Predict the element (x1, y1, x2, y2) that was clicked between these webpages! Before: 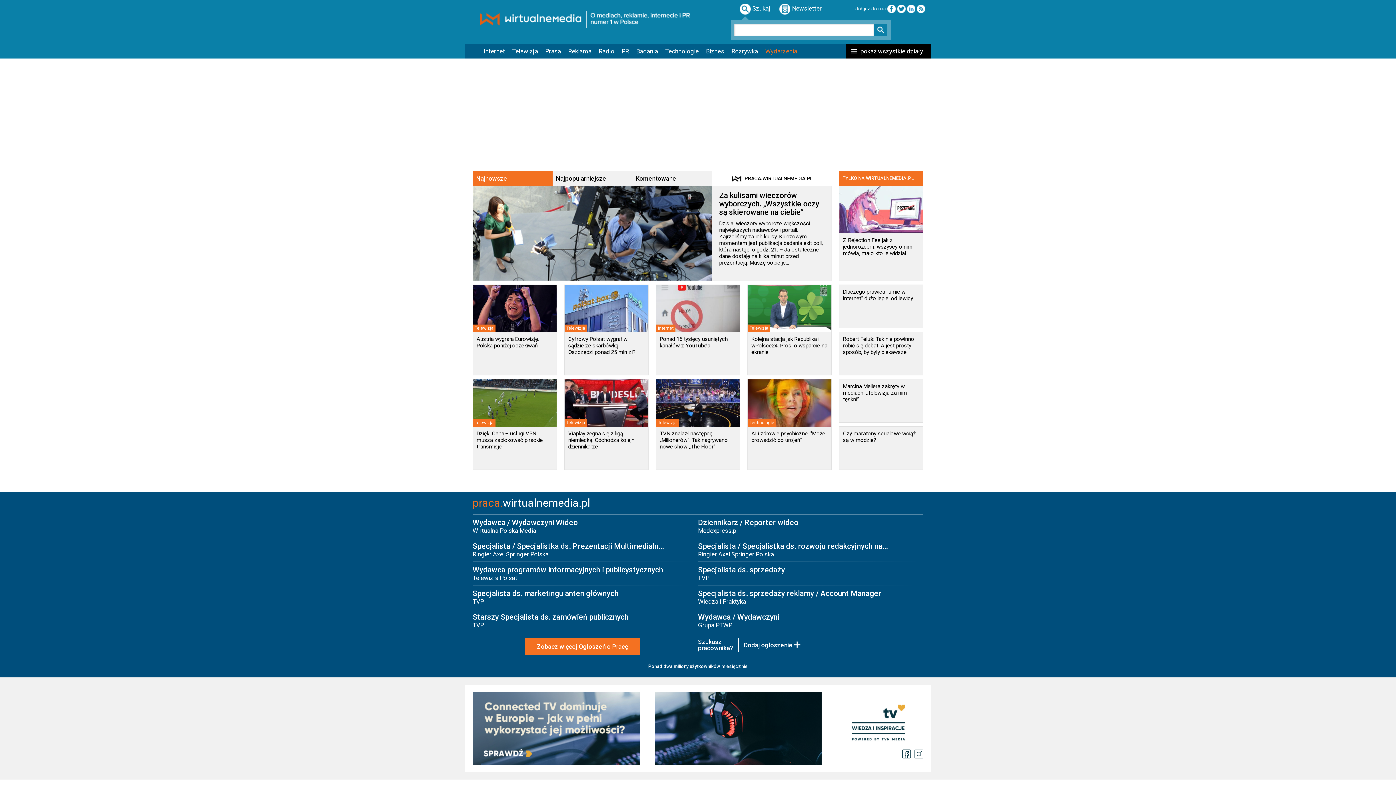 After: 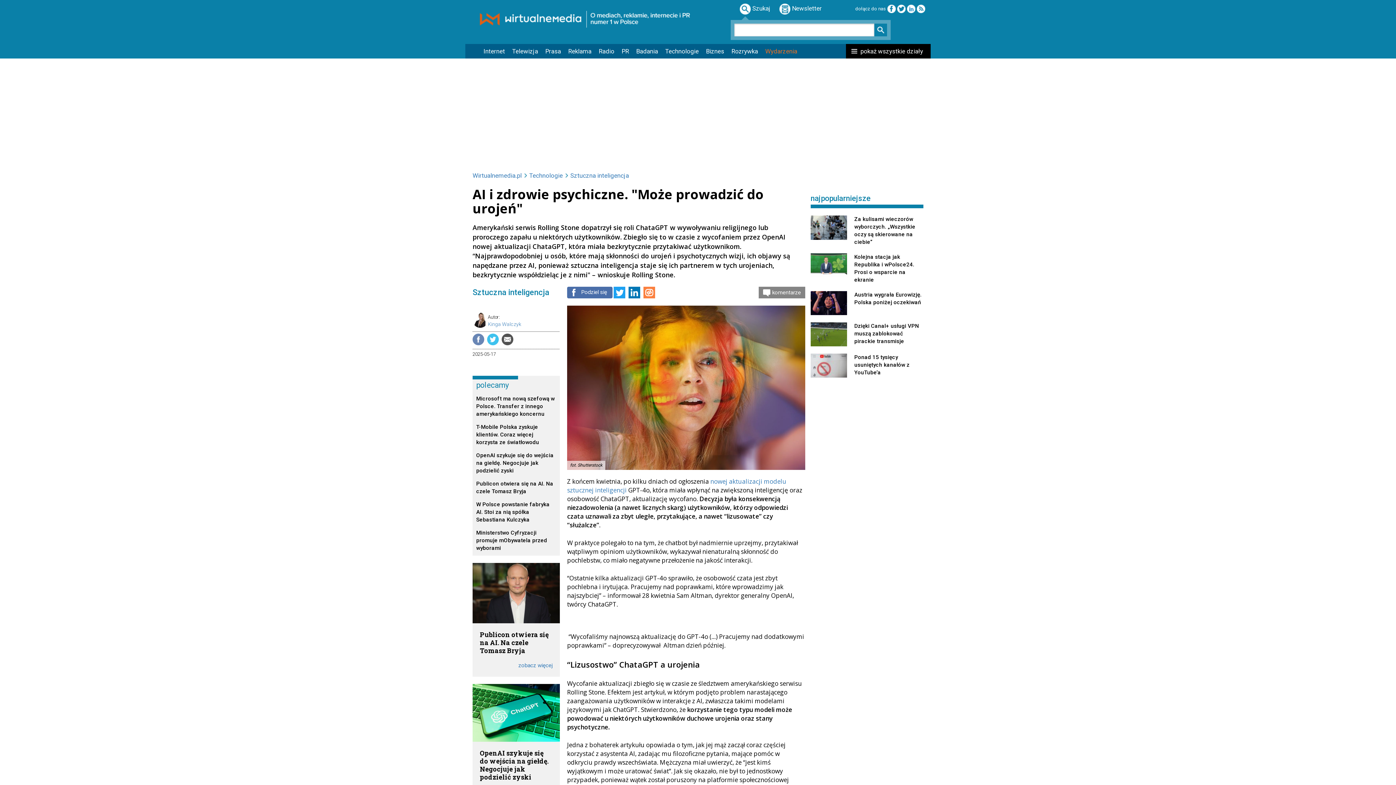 Action: bbox: (747, 379, 831, 470) label: Technologie

AI i zdrowie psychiczne. "Może prowadzić do urojeń"